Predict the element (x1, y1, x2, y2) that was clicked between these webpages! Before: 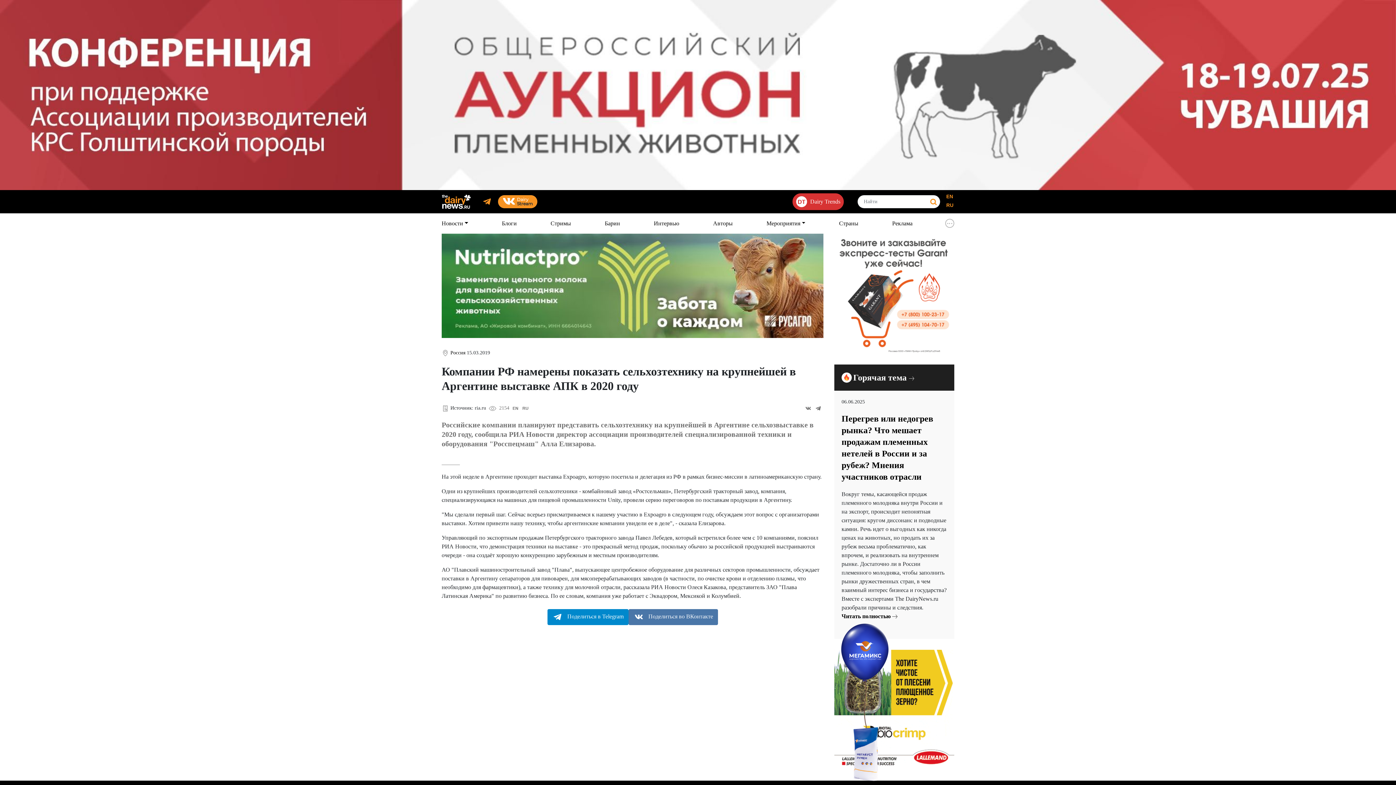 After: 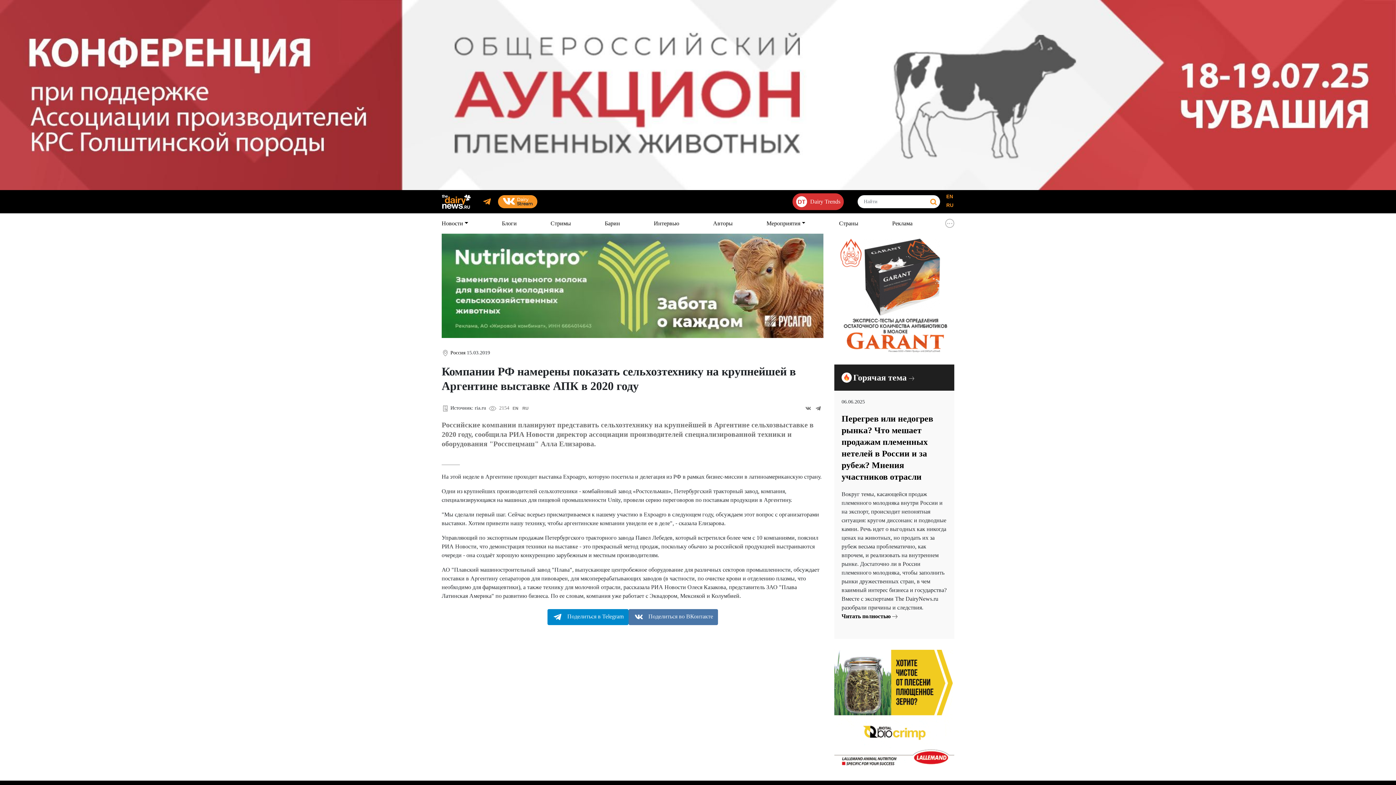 Action: bbox: (441, 282, 823, 288)